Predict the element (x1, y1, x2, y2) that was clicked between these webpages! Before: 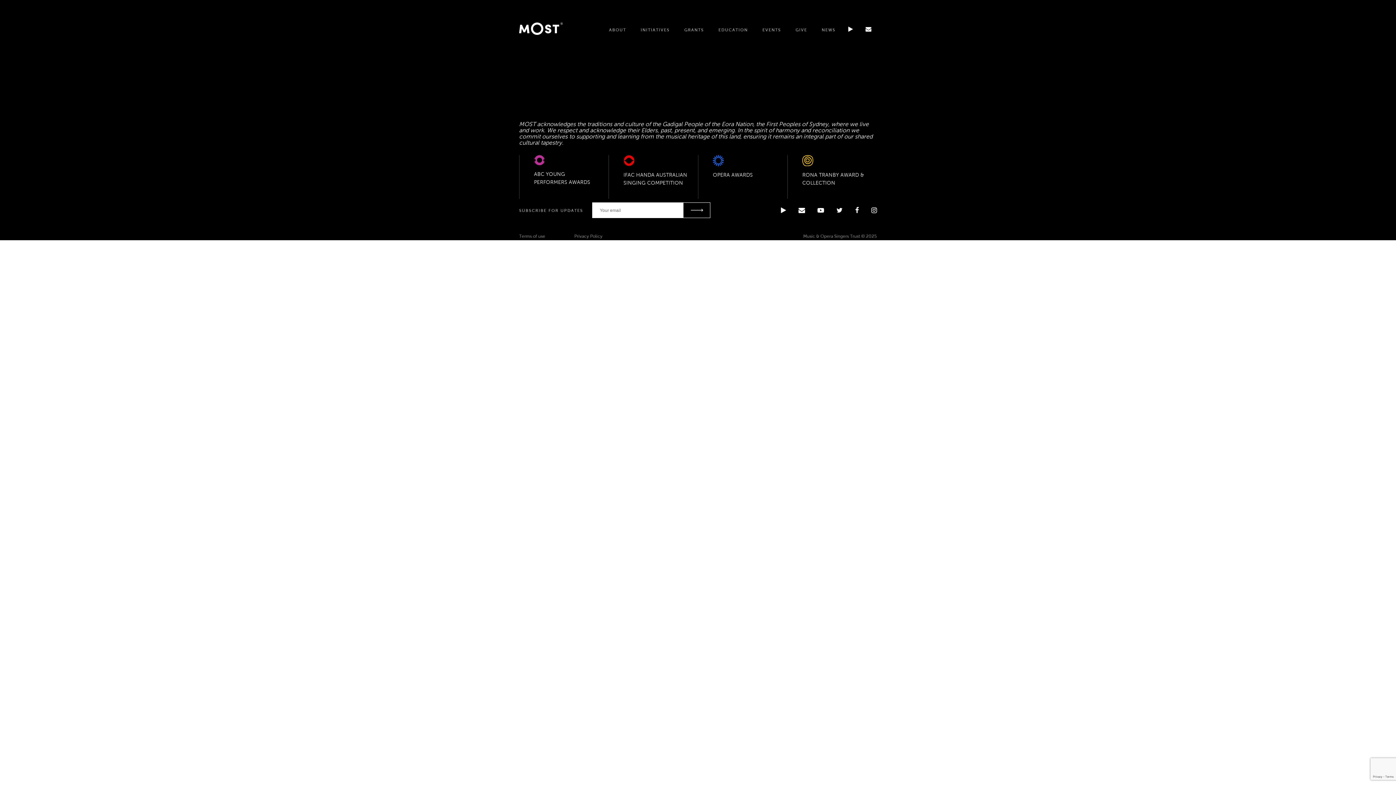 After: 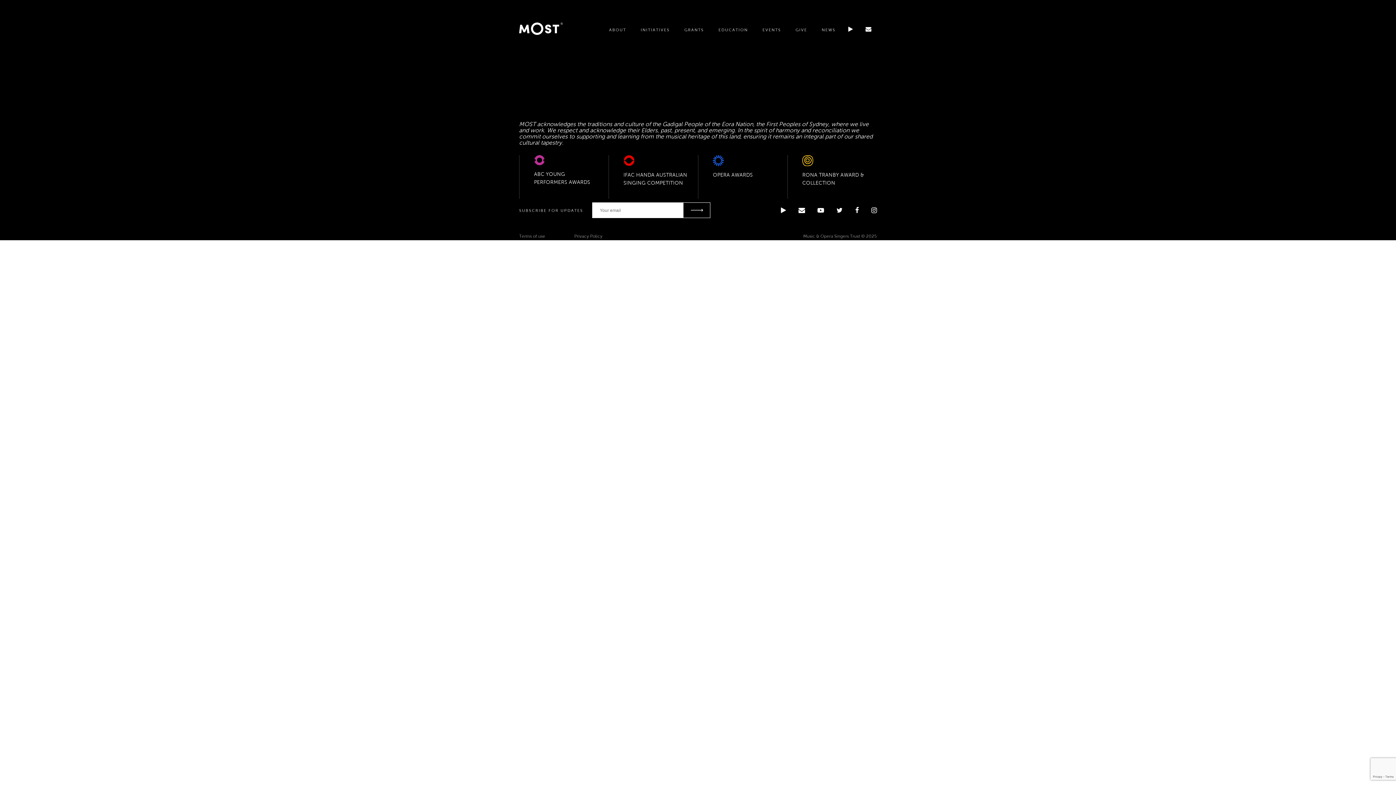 Action: bbox: (866, 201, 877, 219)